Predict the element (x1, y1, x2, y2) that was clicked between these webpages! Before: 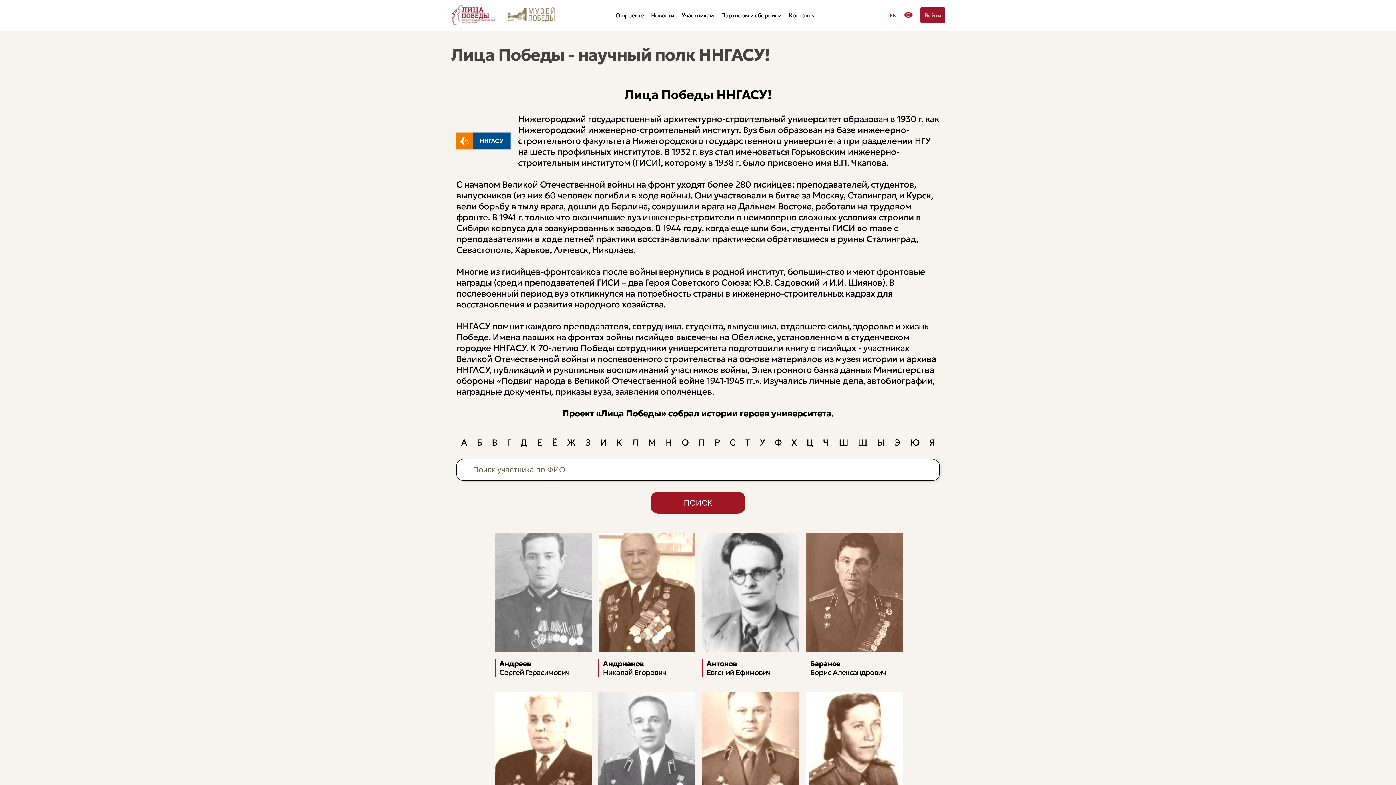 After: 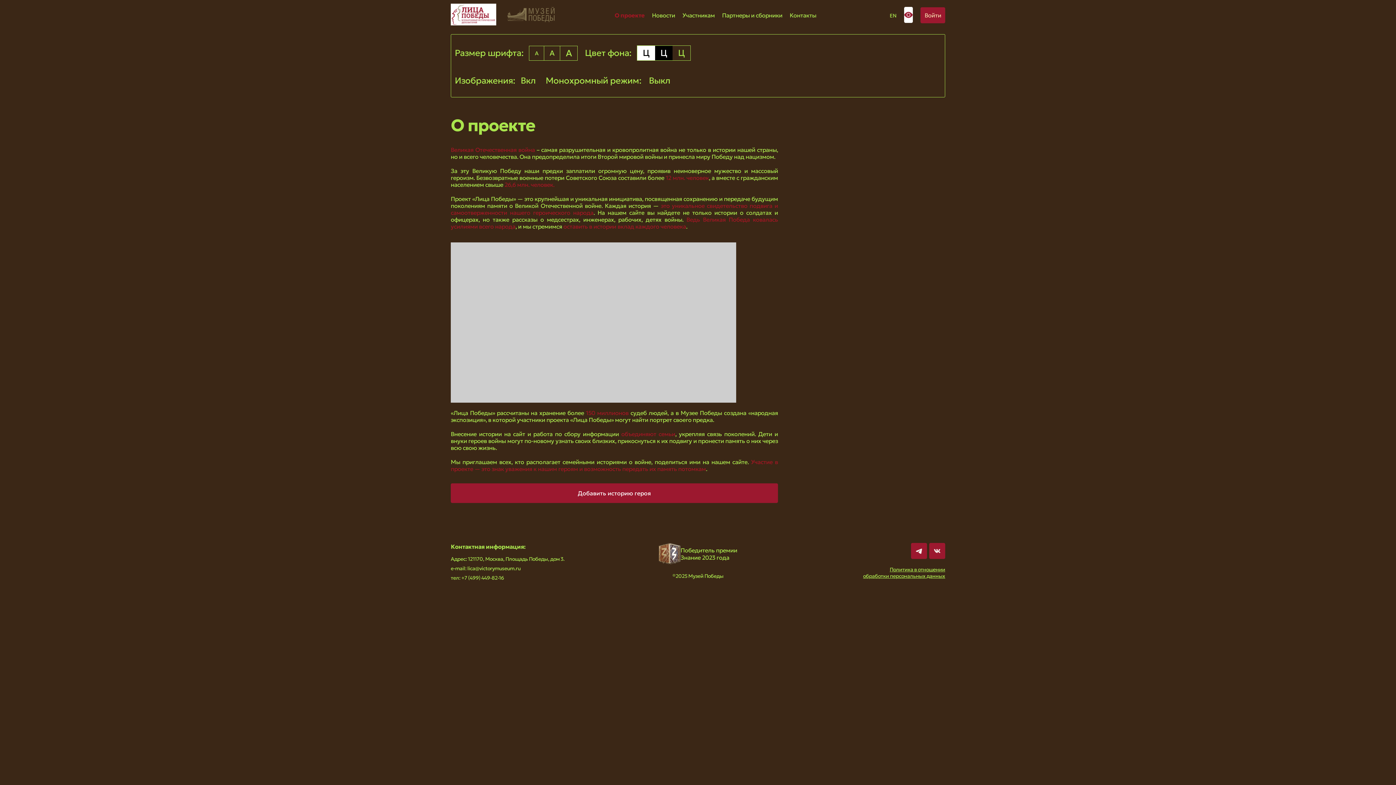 Action: label: О проекте bbox: (615, 11, 643, 18)